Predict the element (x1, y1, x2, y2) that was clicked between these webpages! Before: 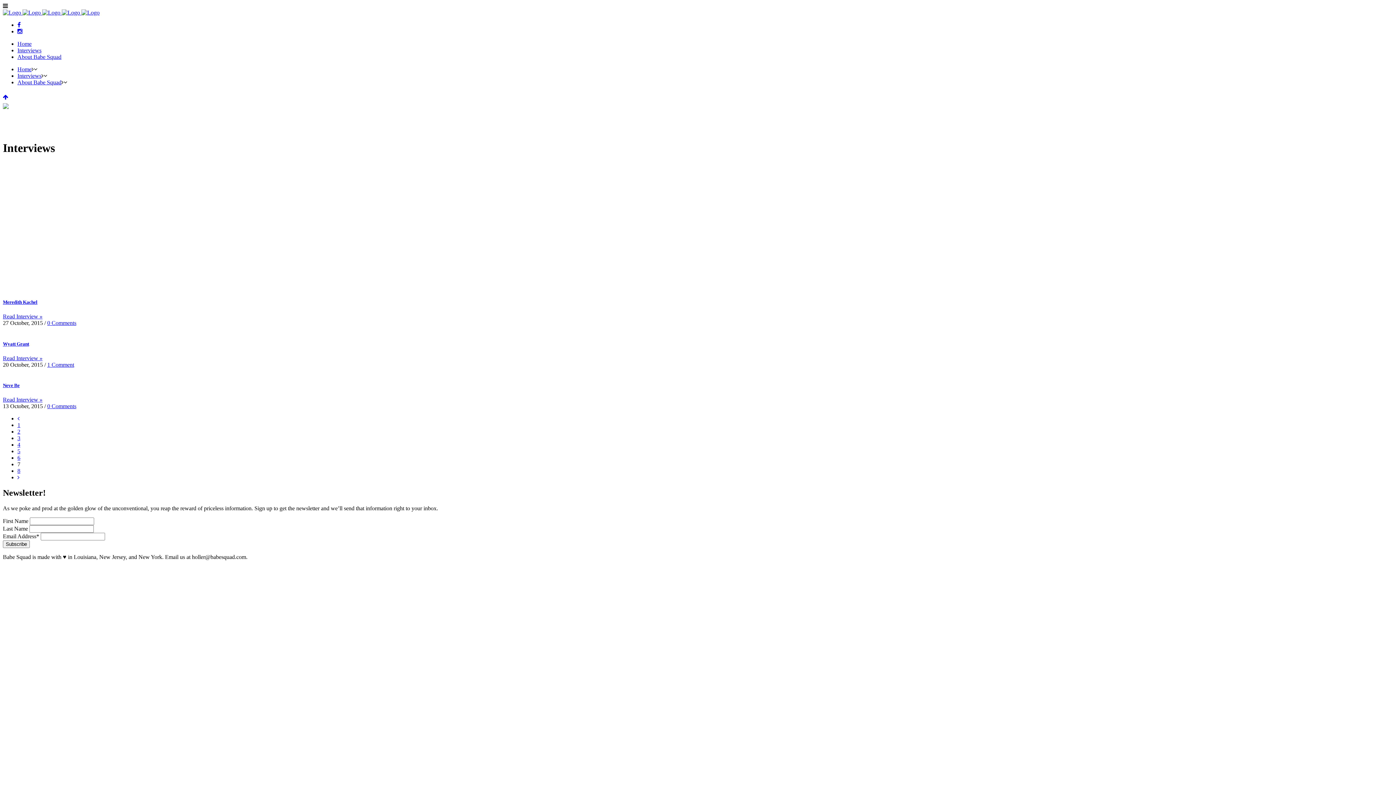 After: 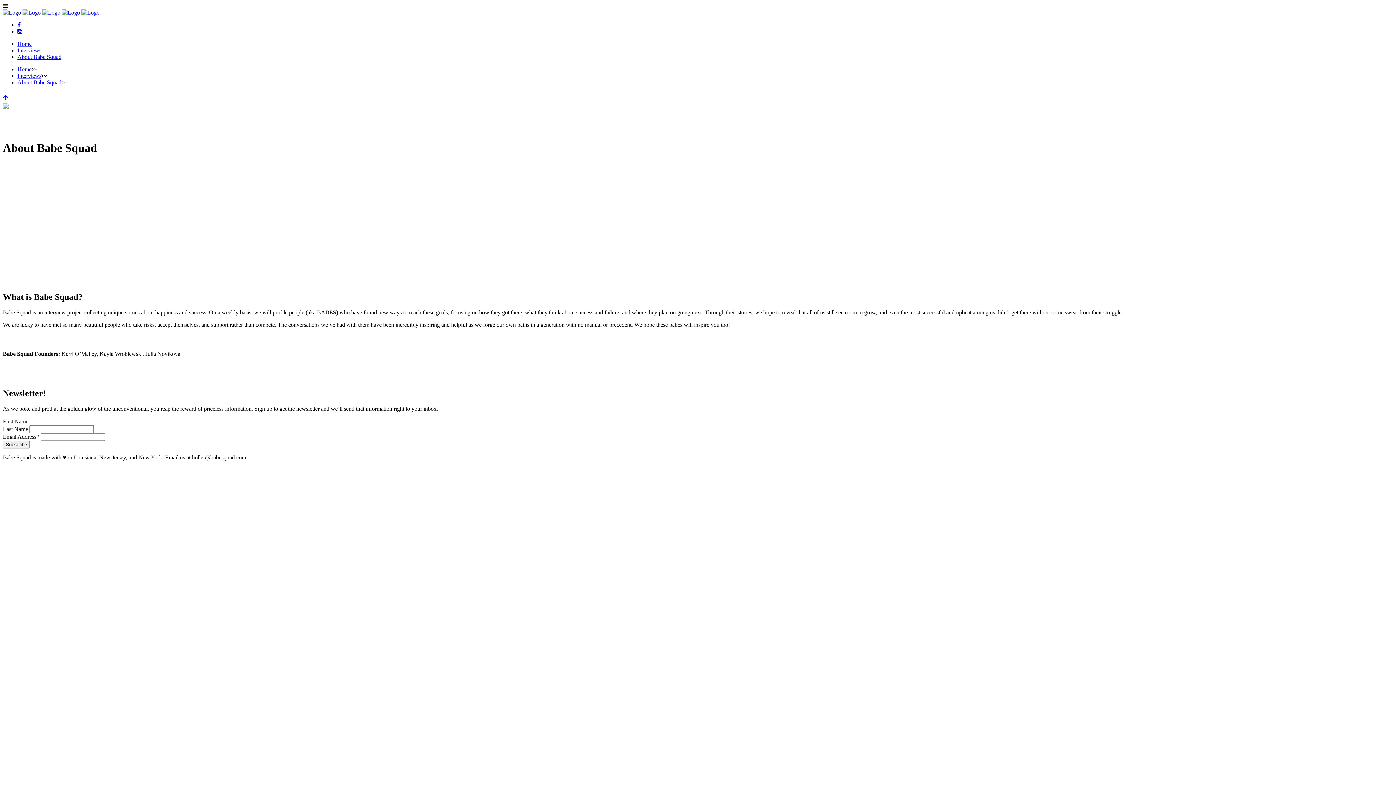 Action: bbox: (17, 79, 61, 85) label: About Babe Squad